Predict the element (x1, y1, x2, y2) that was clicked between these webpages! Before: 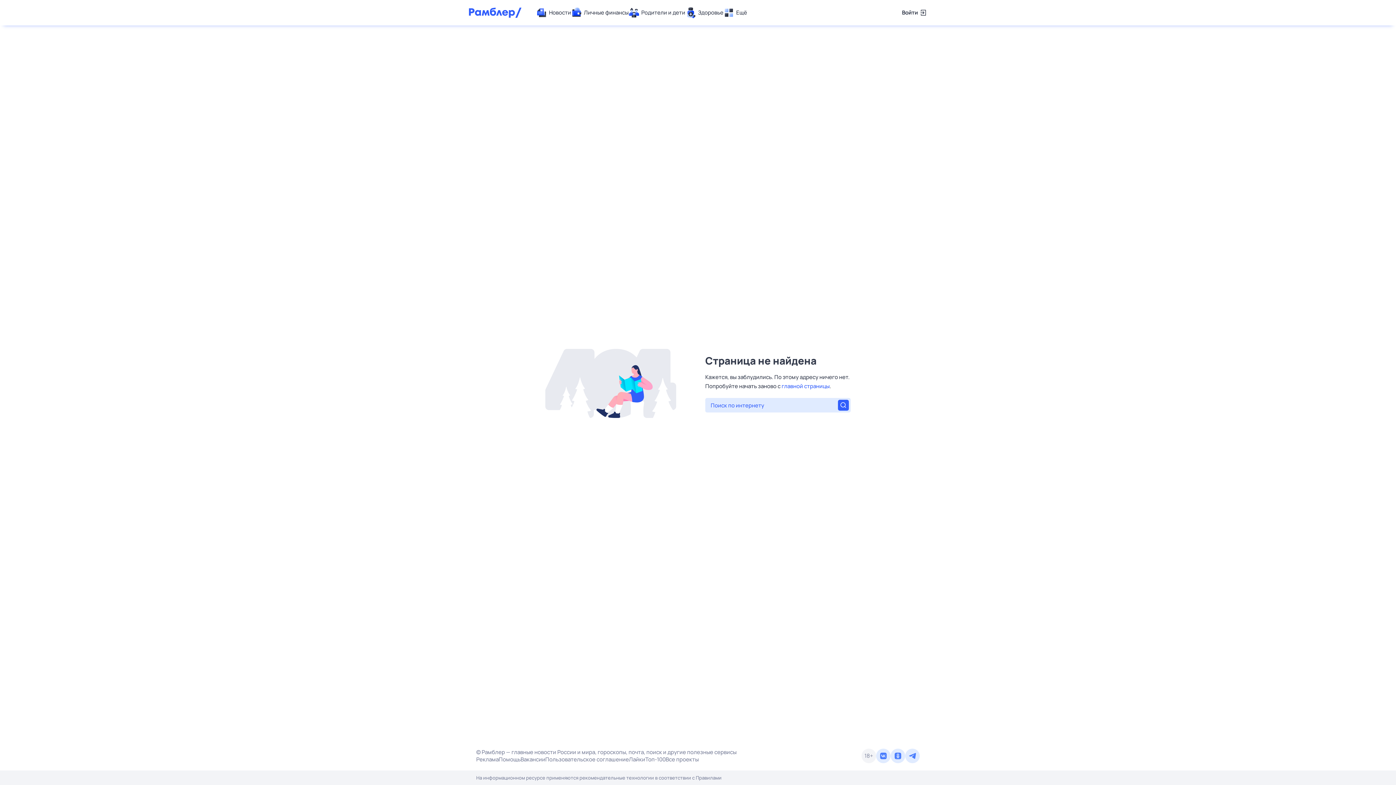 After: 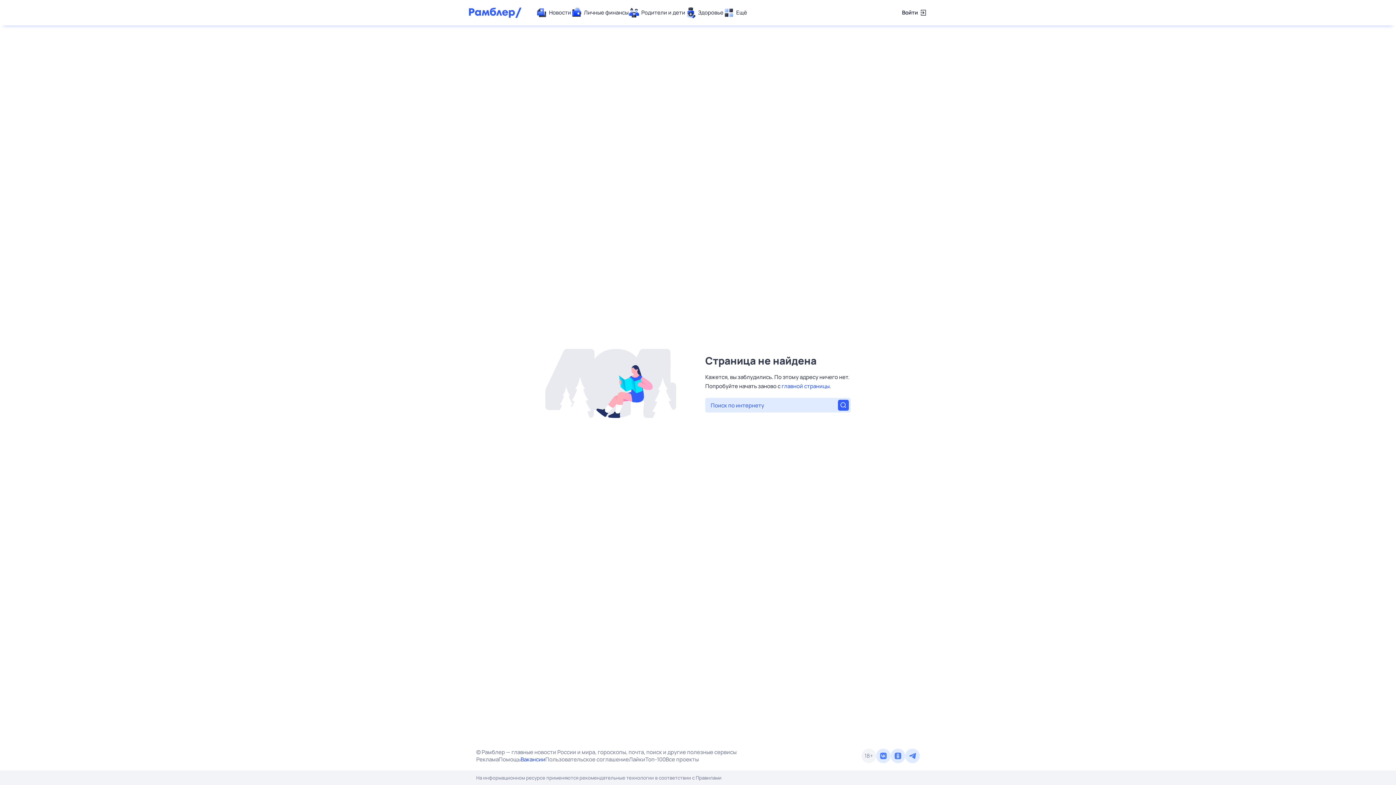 Action: bbox: (520, 756, 545, 763) label: Вакансии